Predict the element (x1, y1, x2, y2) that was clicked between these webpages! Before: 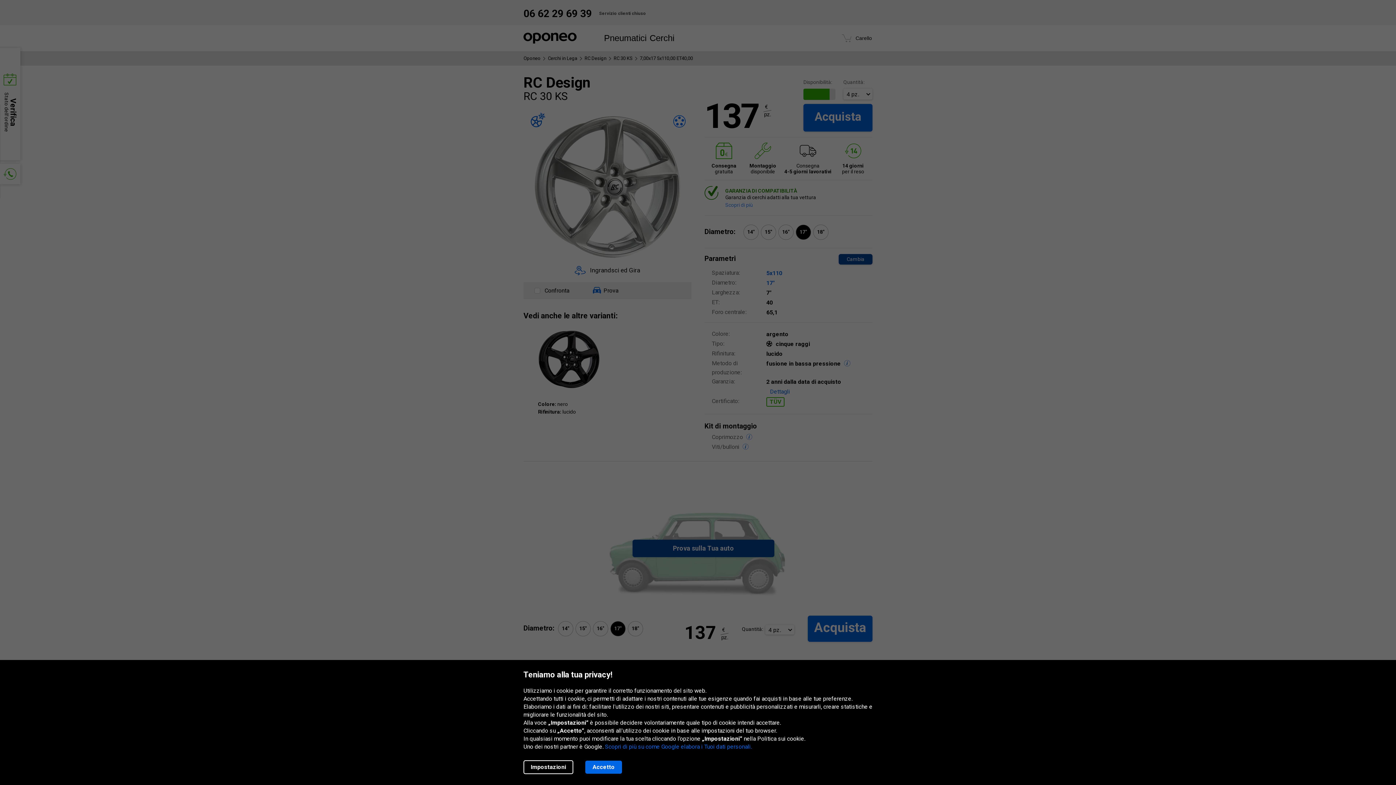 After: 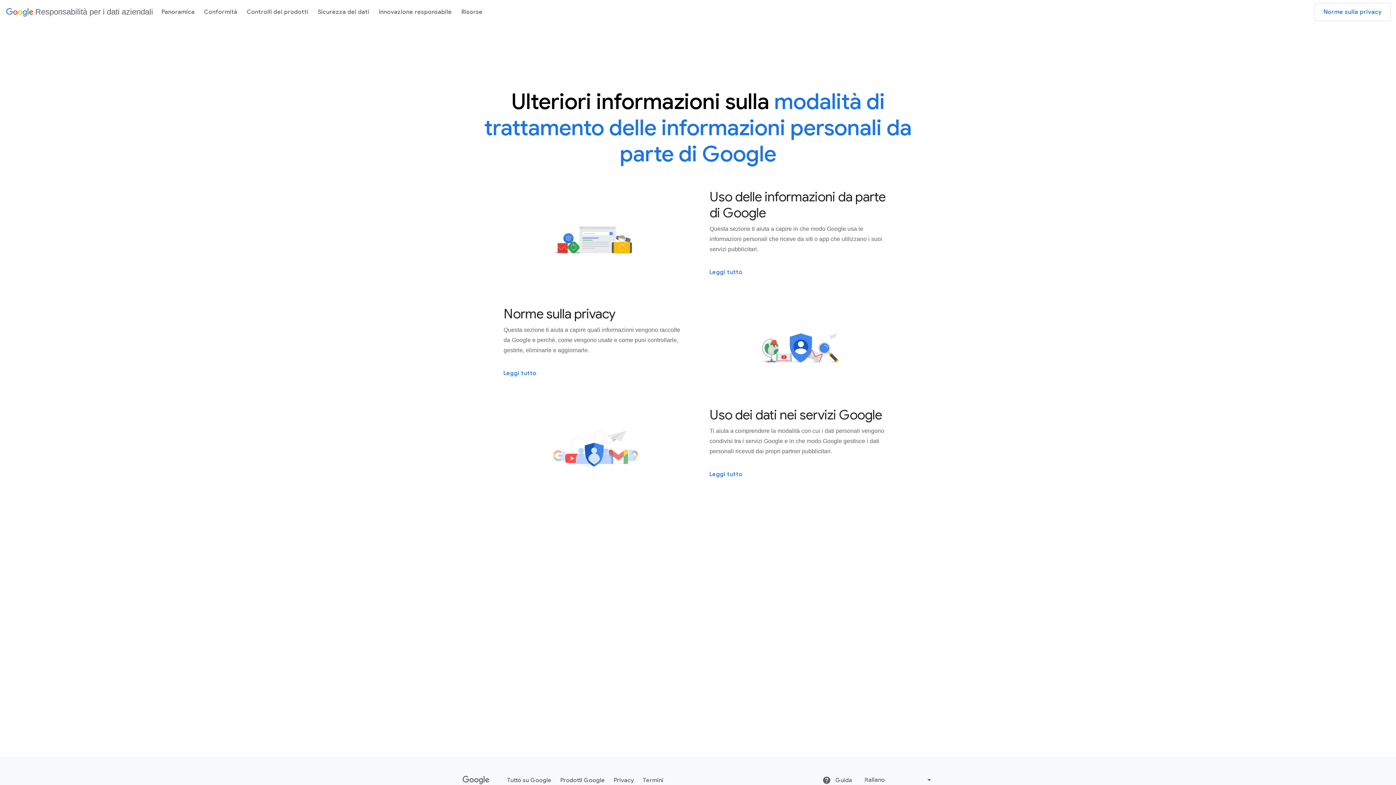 Action: bbox: (605, 743, 752, 750) label: Scopri di più su come Google elabora i Tuoi dati personali.